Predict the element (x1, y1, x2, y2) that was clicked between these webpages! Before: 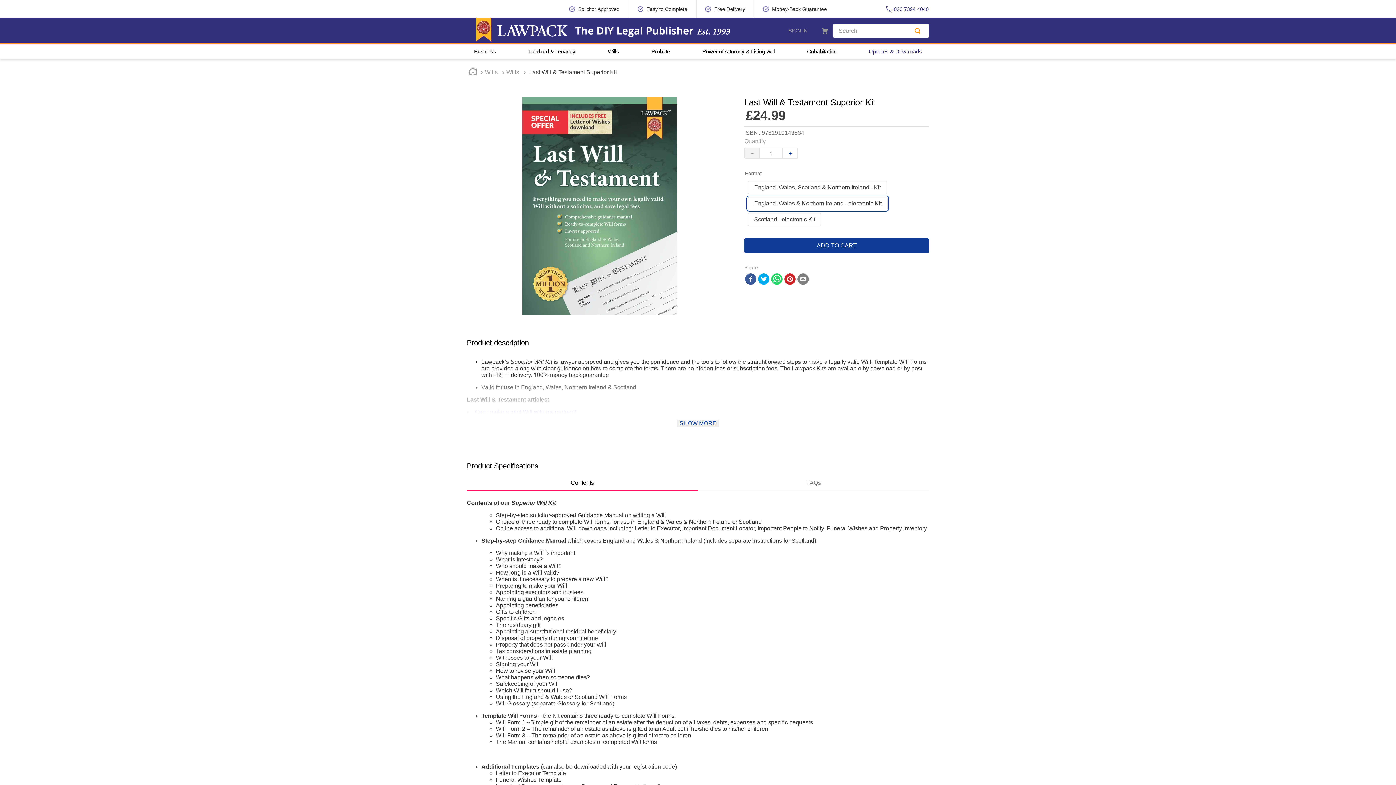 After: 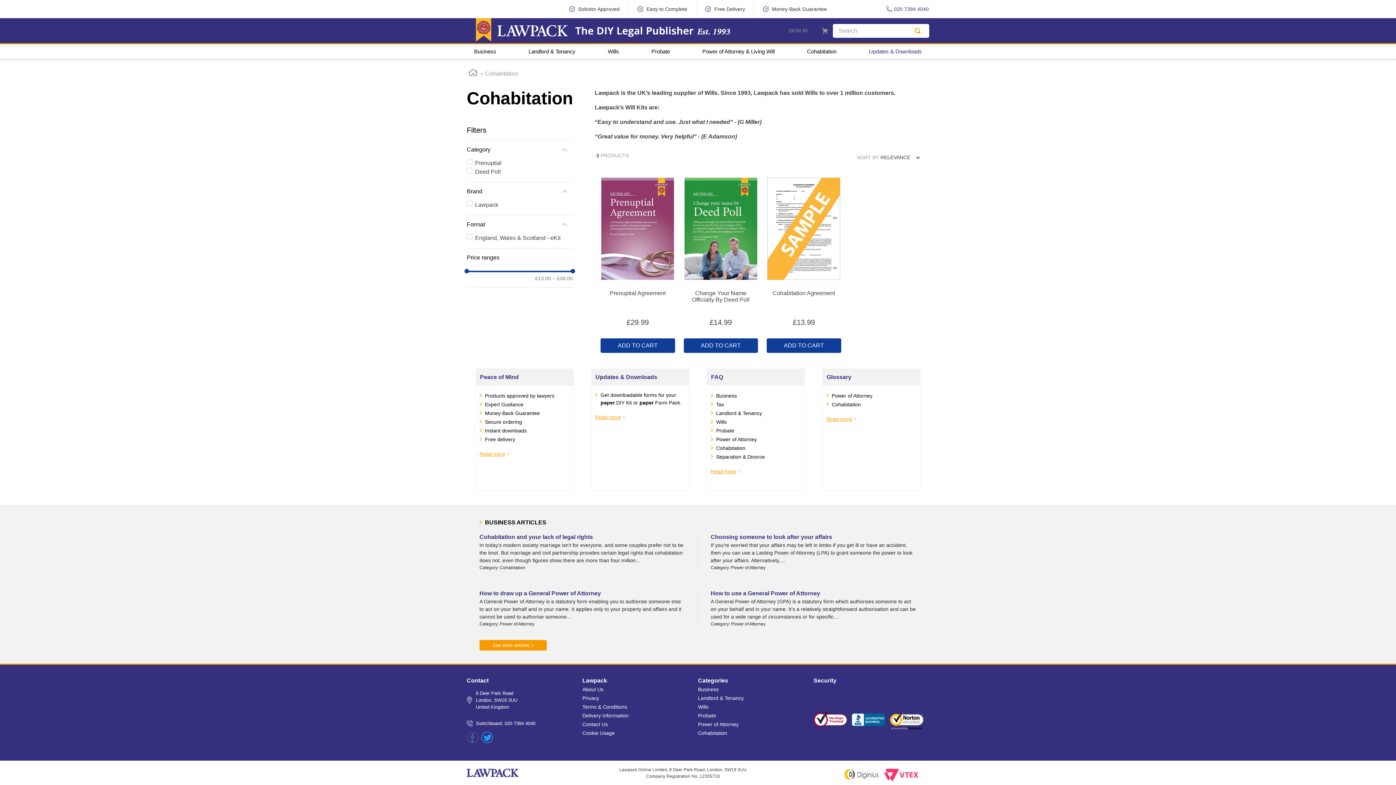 Action: bbox: (807, 45, 836, 57) label: Cohabitation